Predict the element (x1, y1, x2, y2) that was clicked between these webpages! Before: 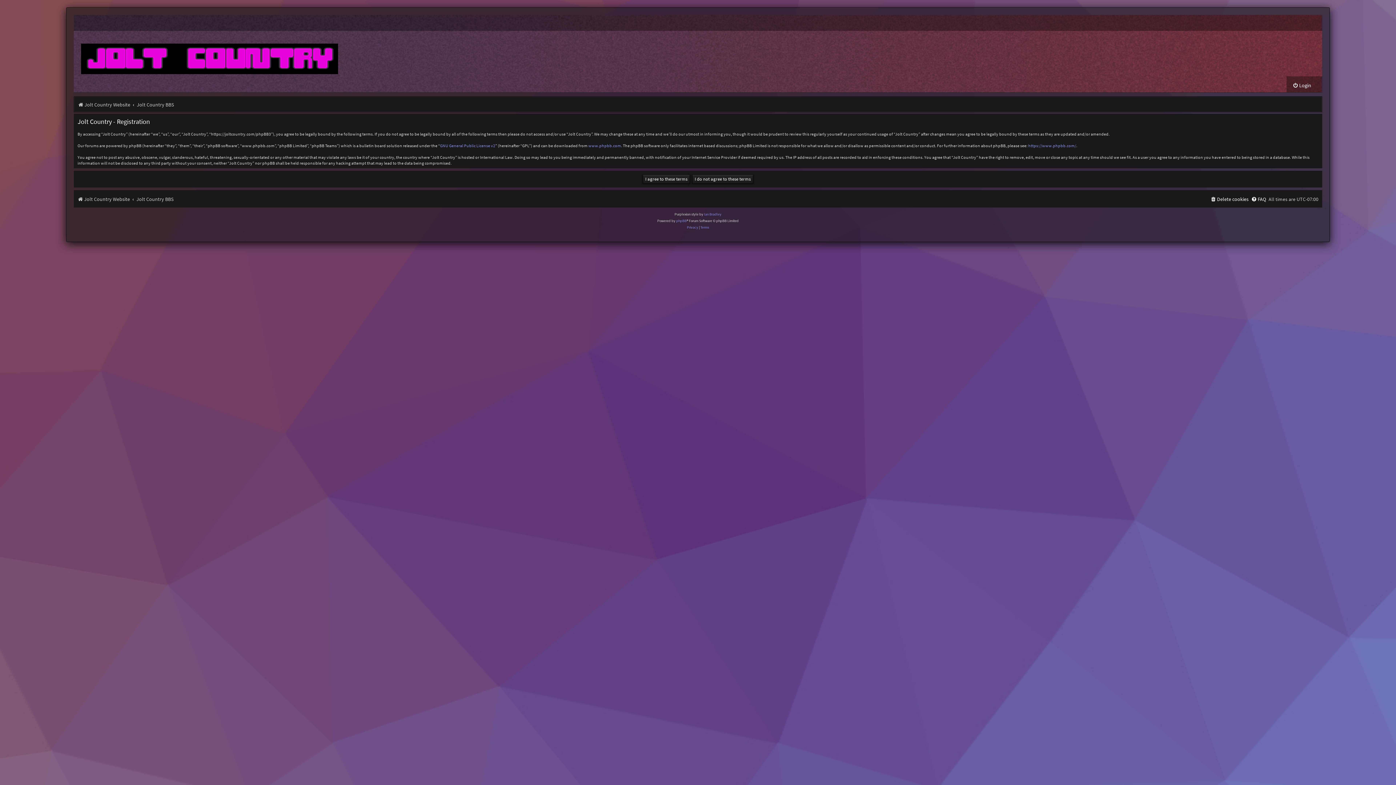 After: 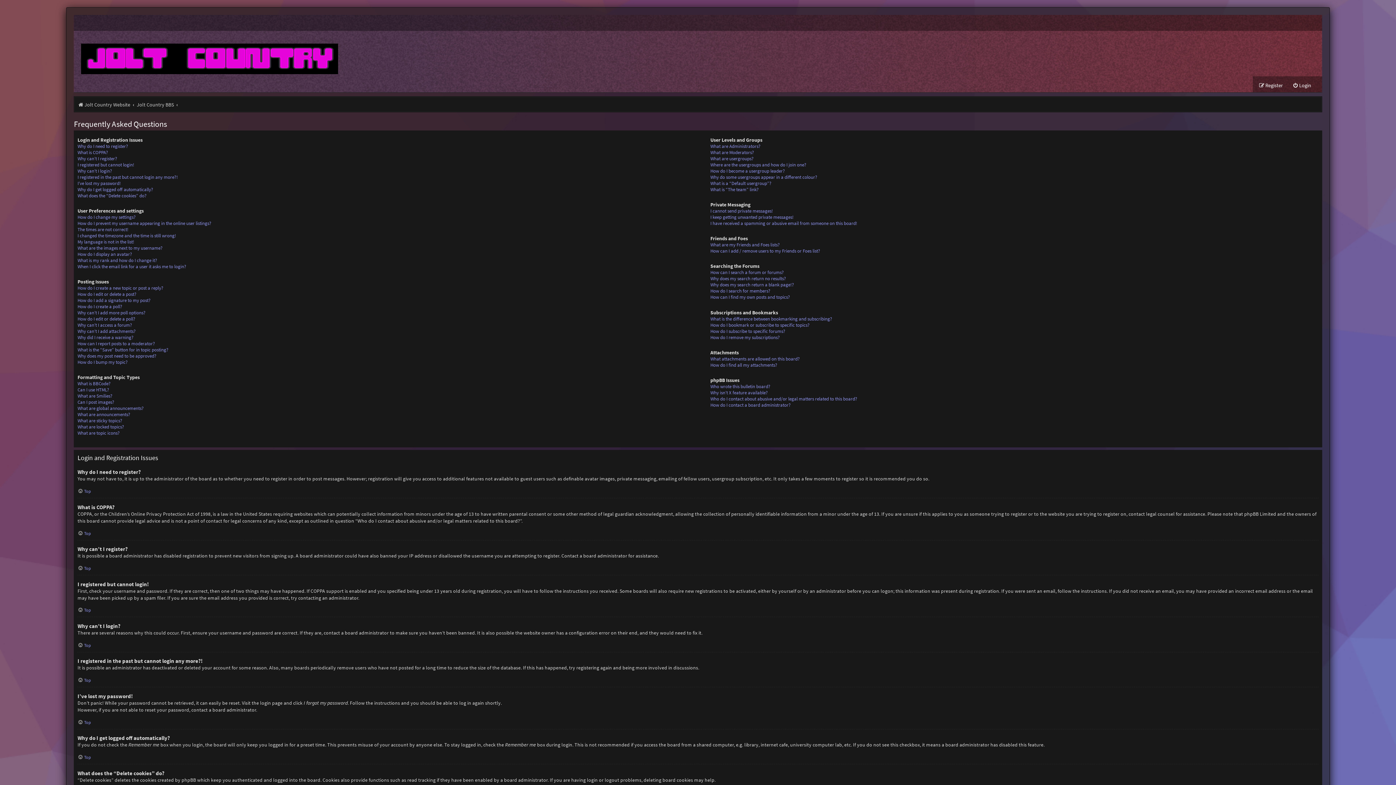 Action: label: FAQ bbox: (1251, 193, 1266, 204)